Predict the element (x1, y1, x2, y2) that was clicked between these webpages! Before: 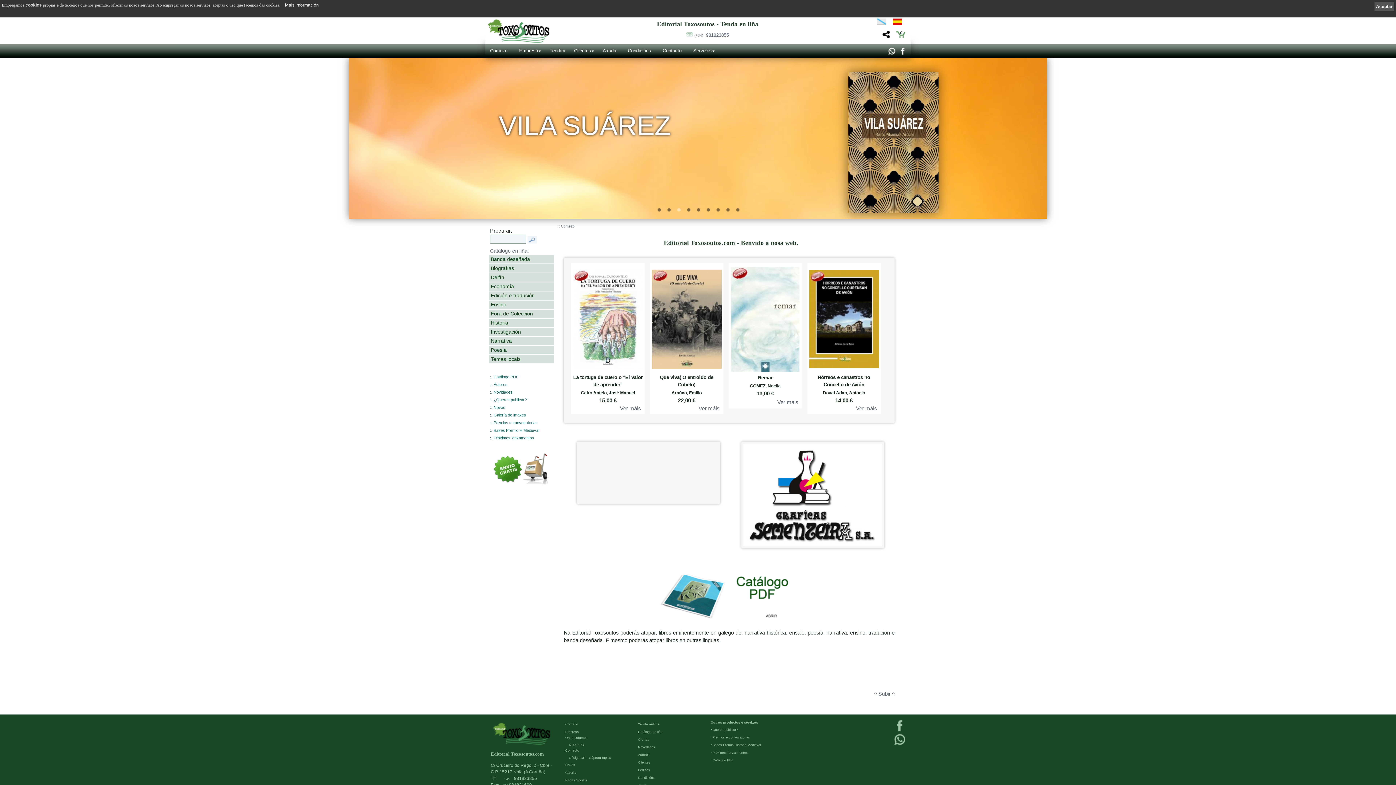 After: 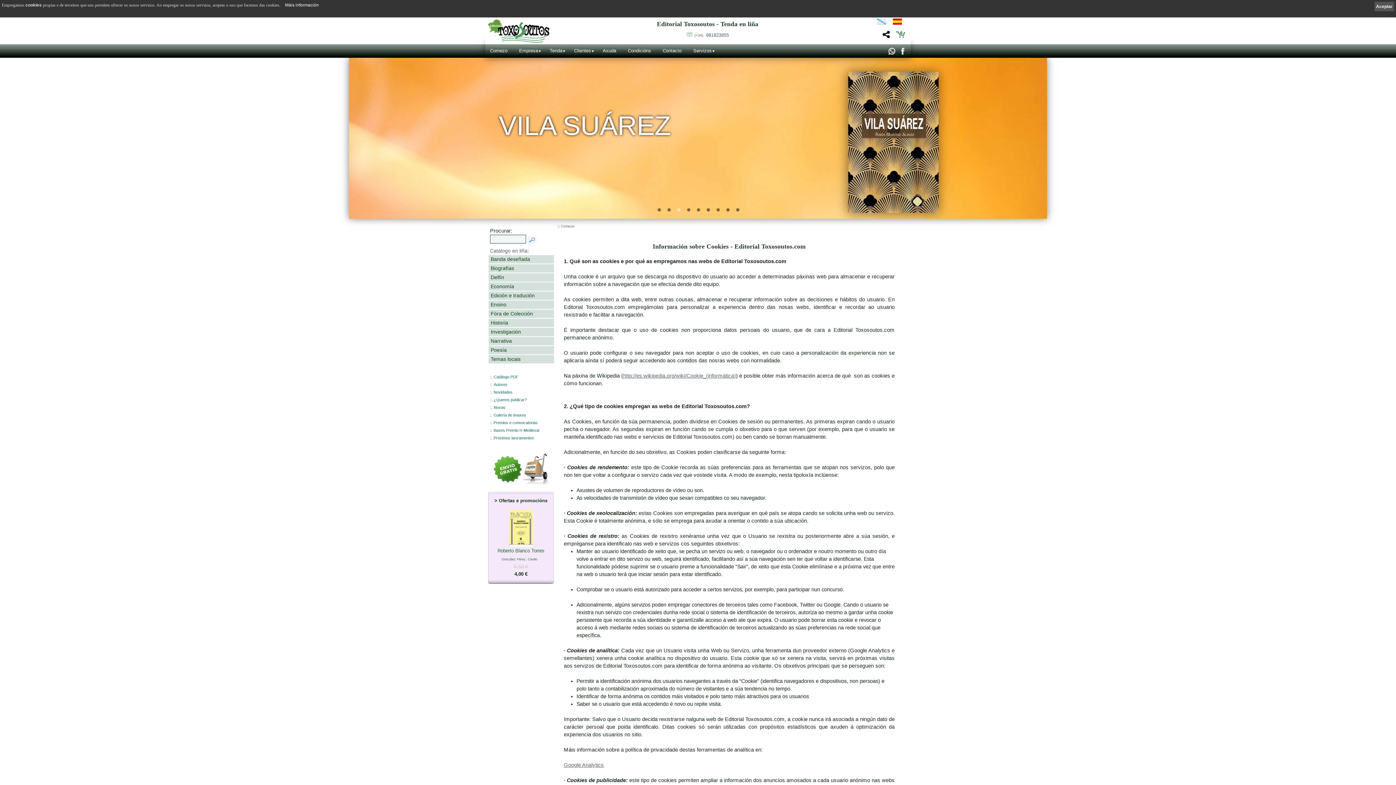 Action: label: Máis información bbox: (283, 2, 318, 7)